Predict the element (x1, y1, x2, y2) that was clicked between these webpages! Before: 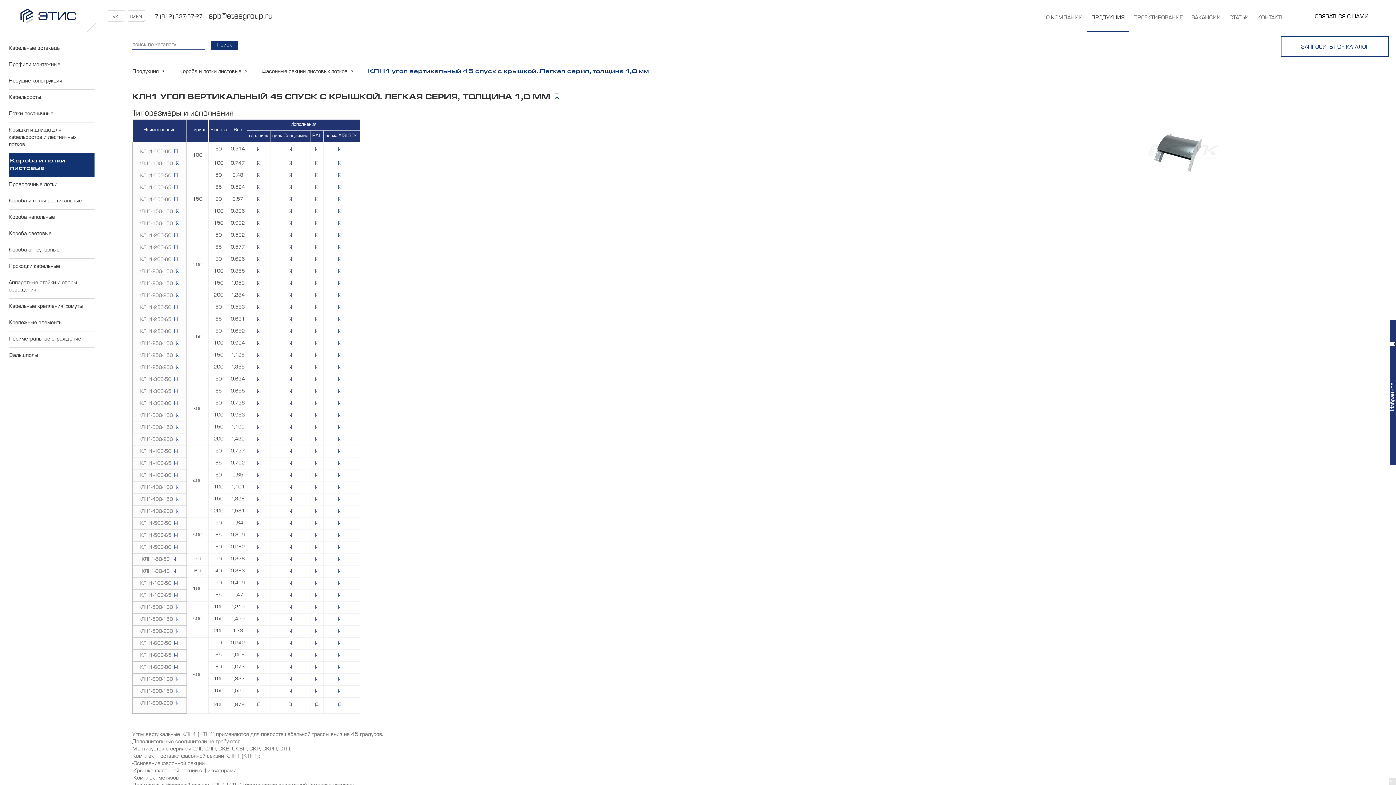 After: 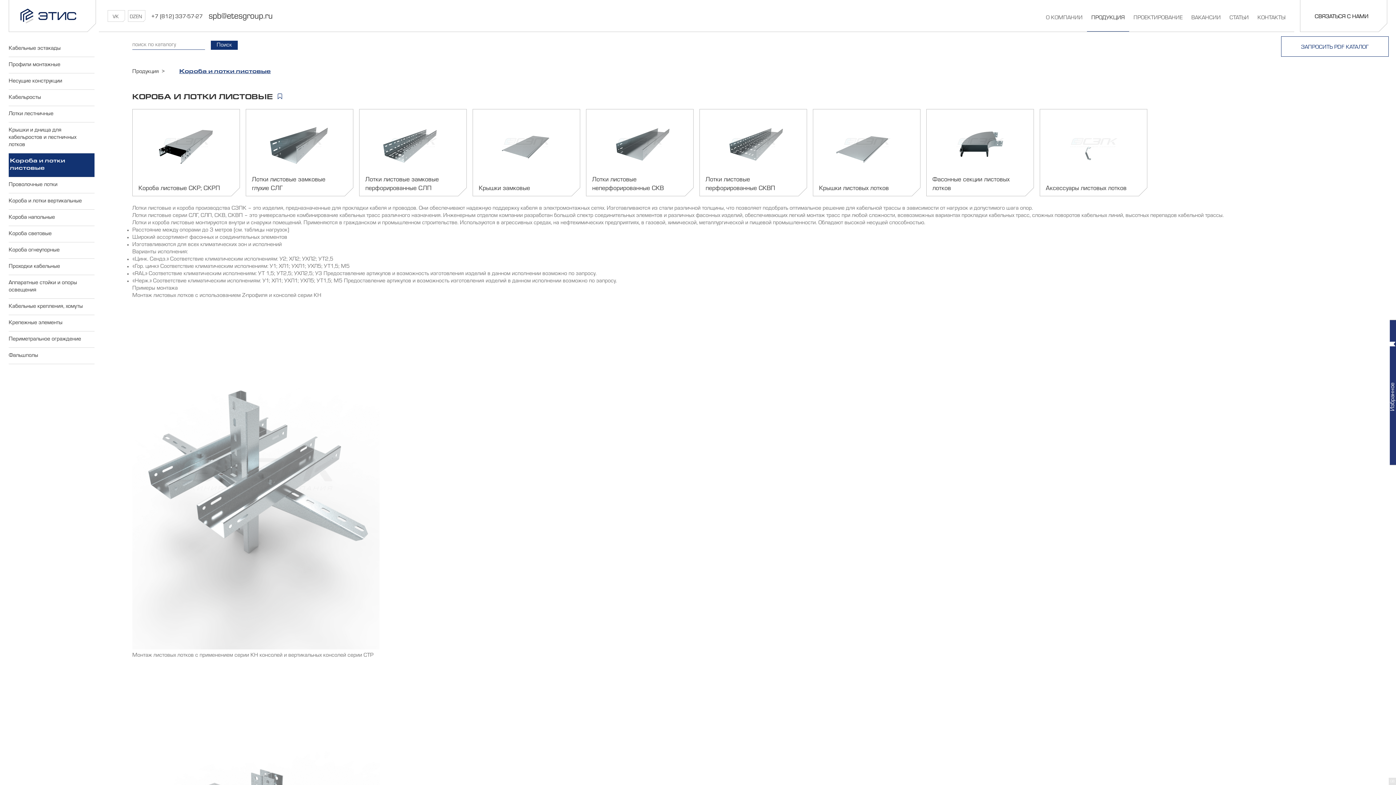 Action: label: Короба и лотки листовые bbox: (179, 68, 250, 75)